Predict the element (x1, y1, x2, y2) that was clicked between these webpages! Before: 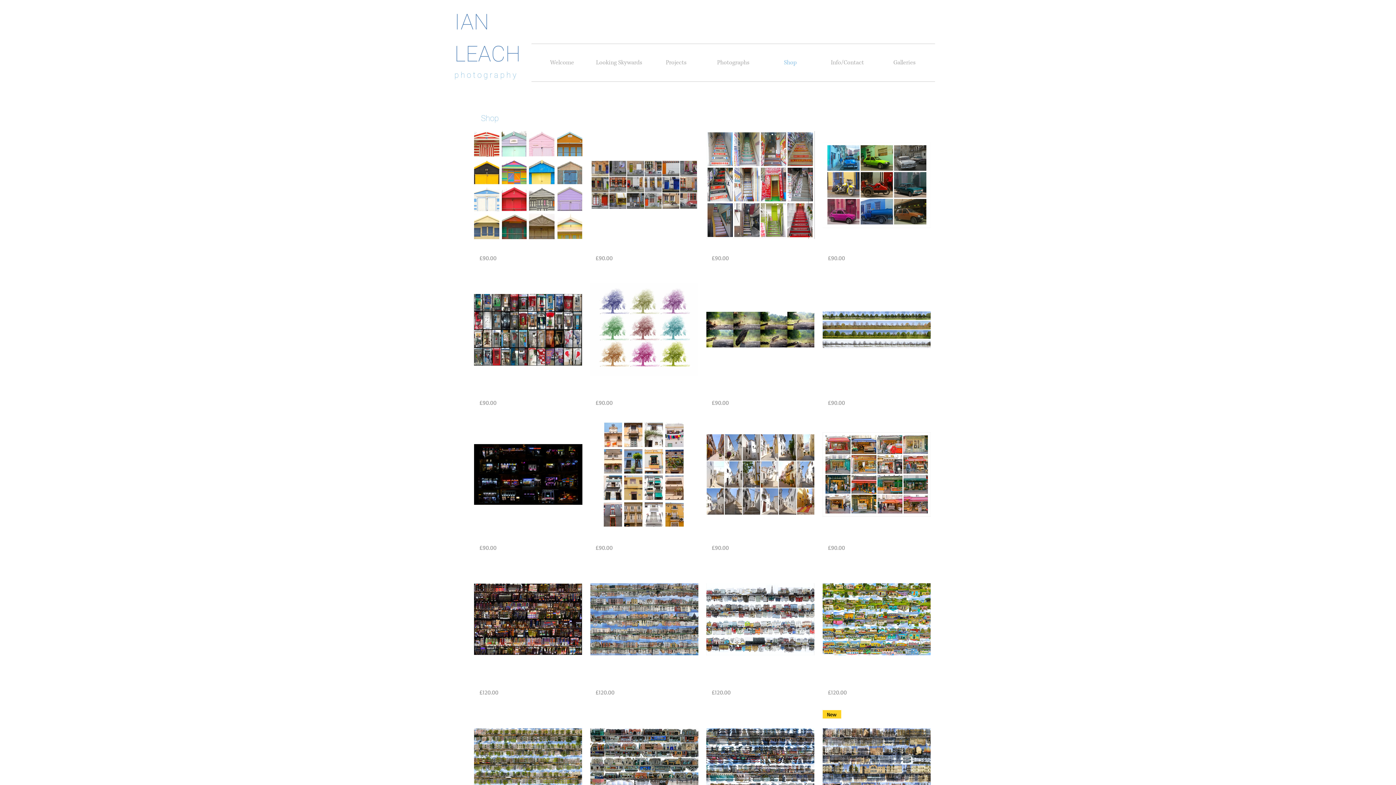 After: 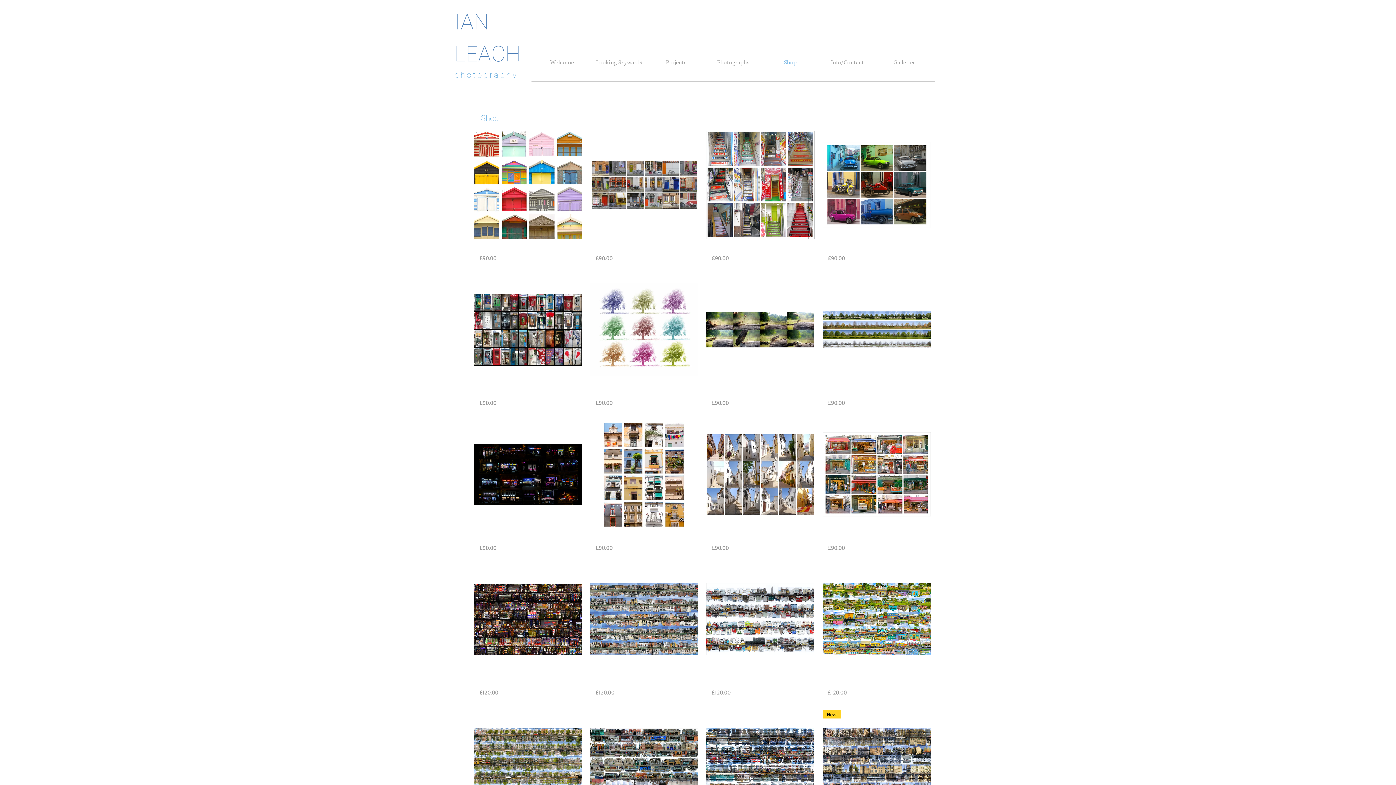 Action: bbox: (762, 44, 819, 81) label: Shop